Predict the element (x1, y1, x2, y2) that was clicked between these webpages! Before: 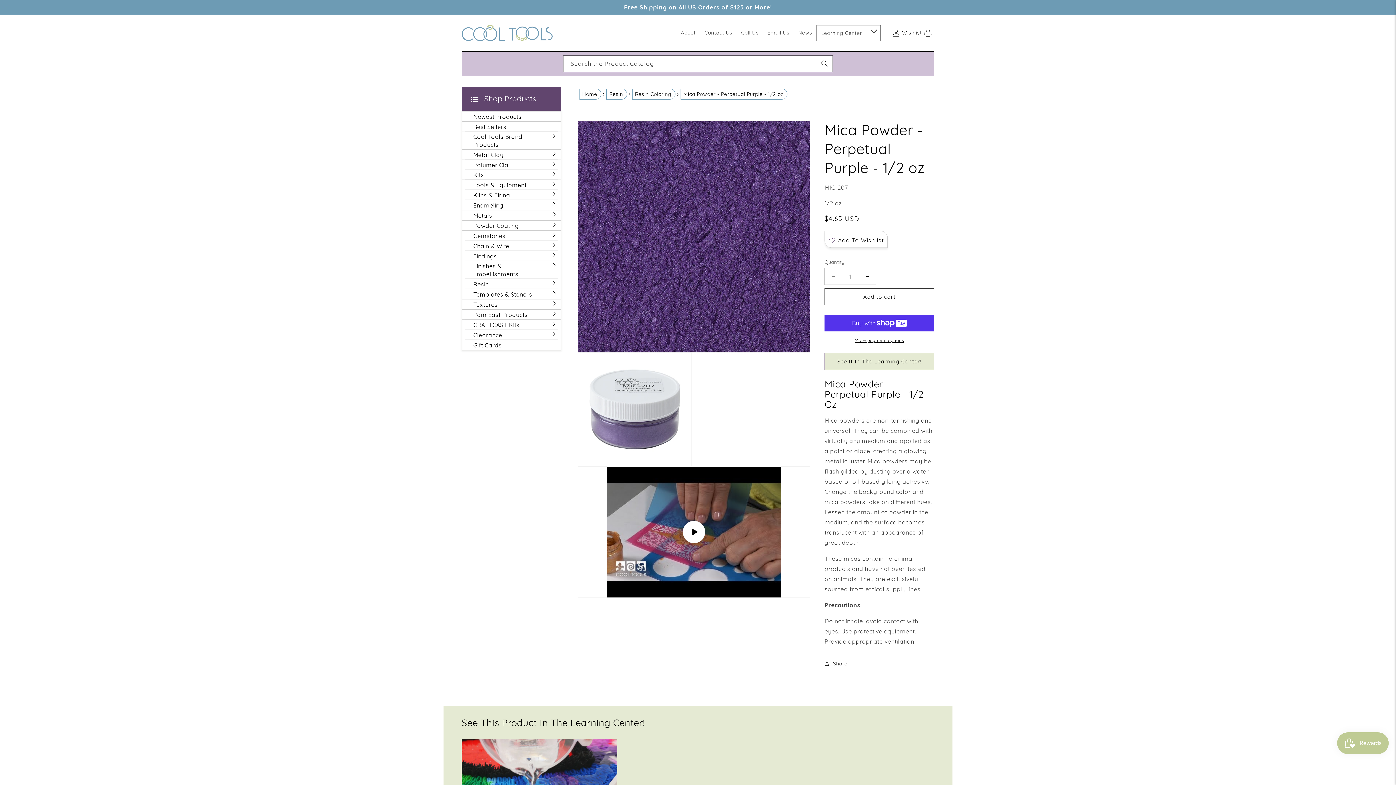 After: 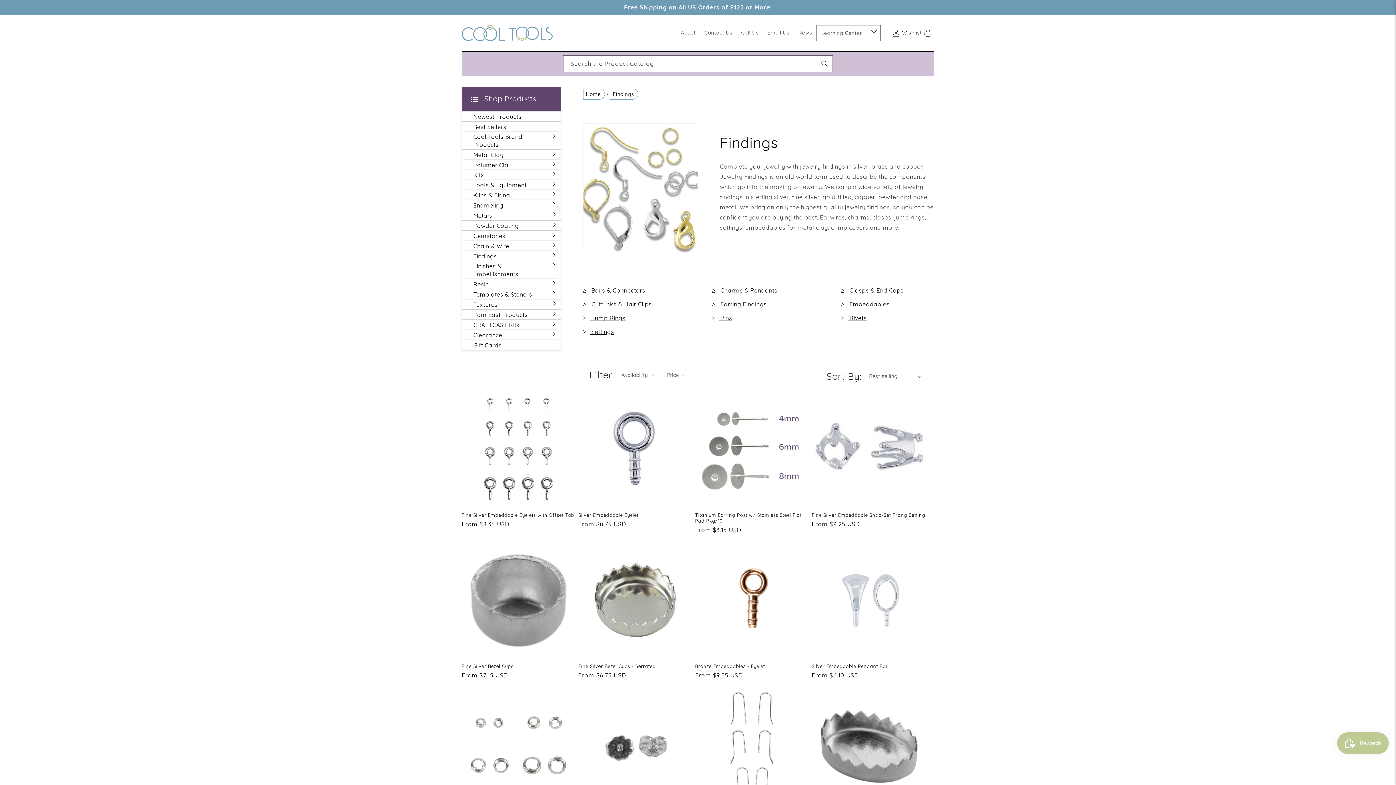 Action: label: Findings bbox: (468, 251, 550, 260)